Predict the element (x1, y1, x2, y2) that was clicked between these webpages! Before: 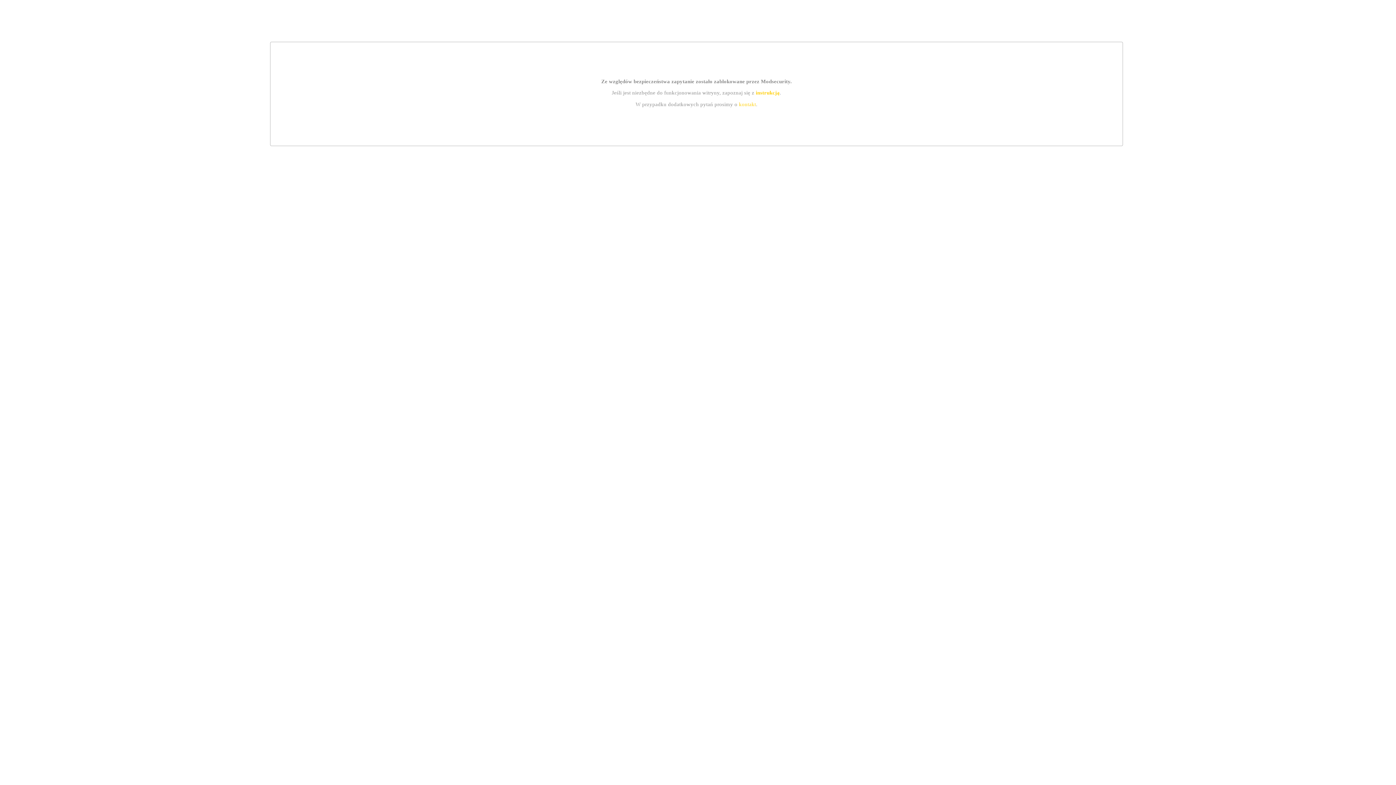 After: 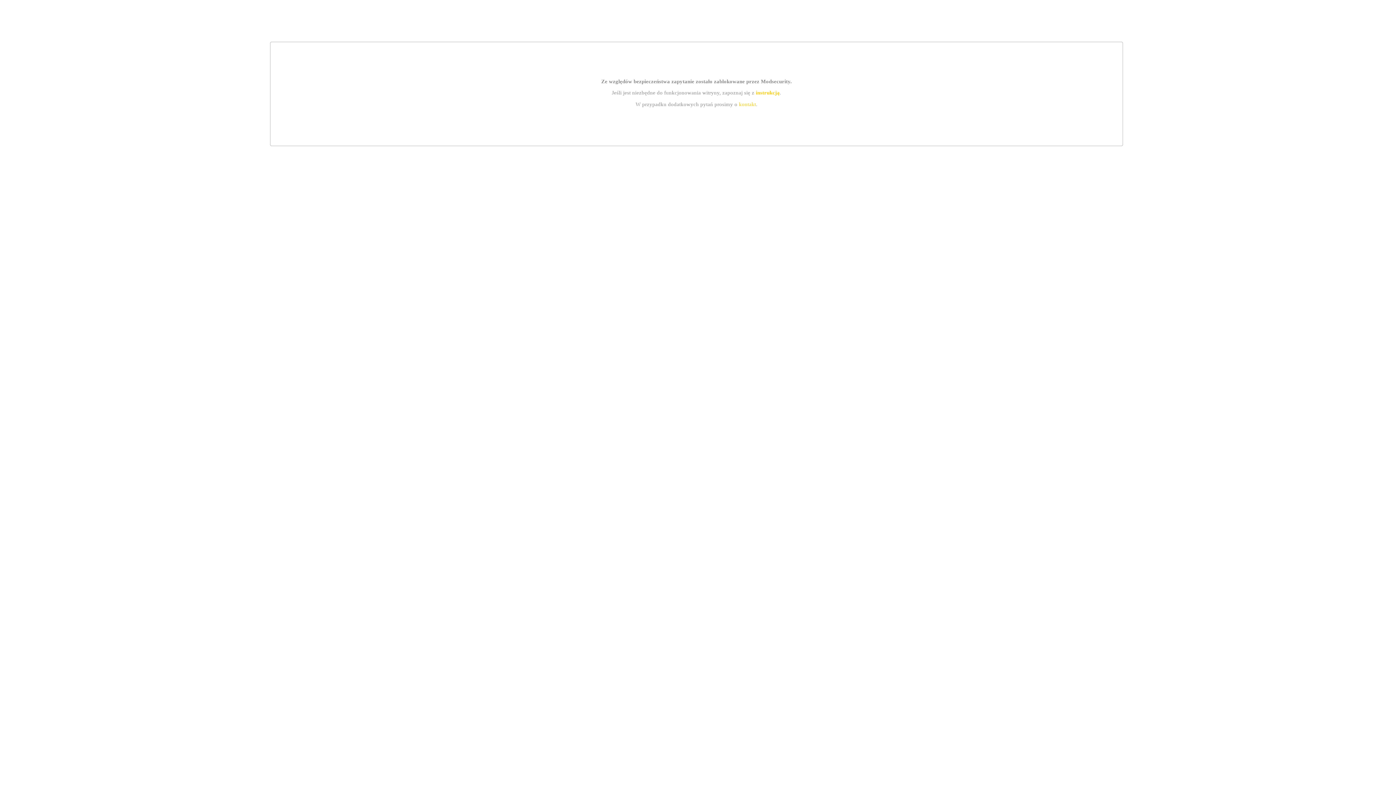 Action: label: instrukcją bbox: (755, 89, 779, 95)